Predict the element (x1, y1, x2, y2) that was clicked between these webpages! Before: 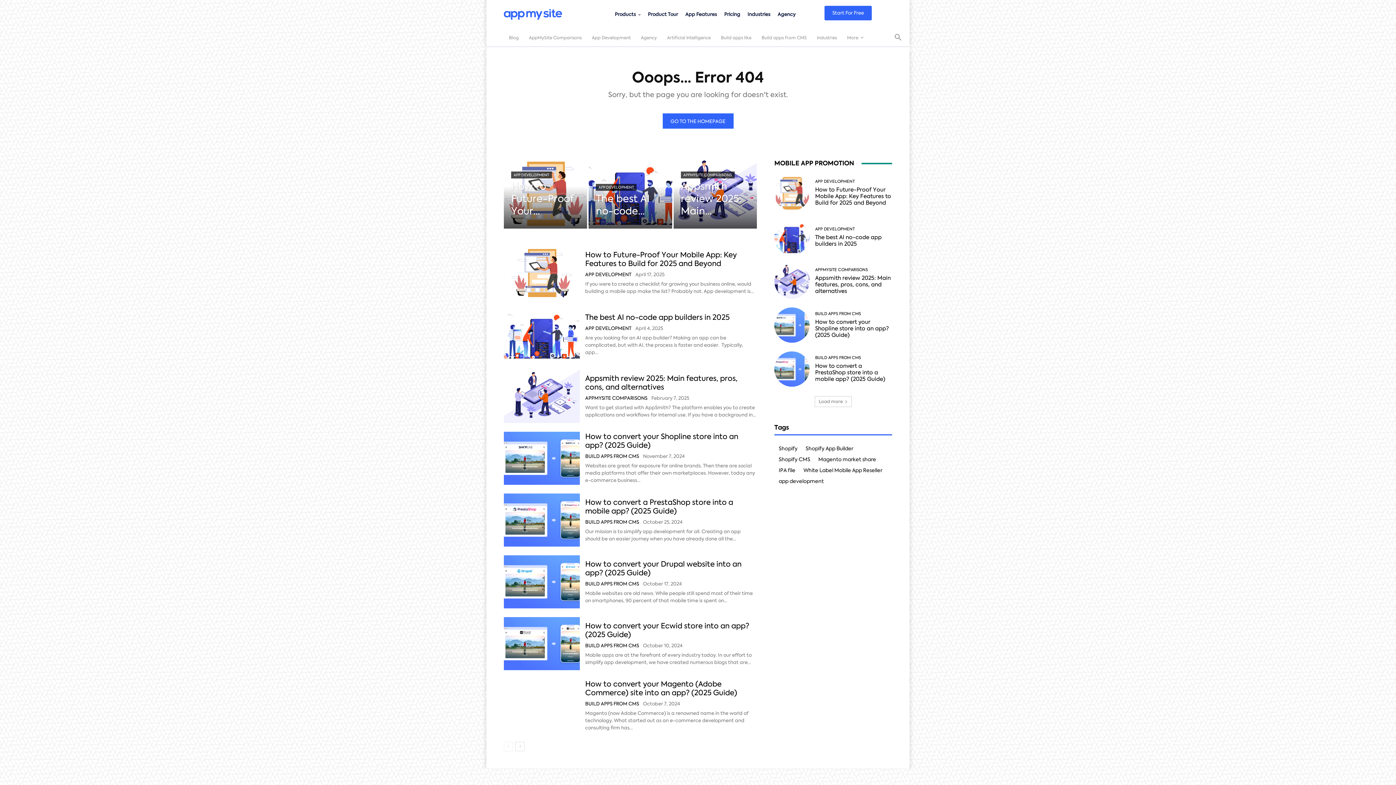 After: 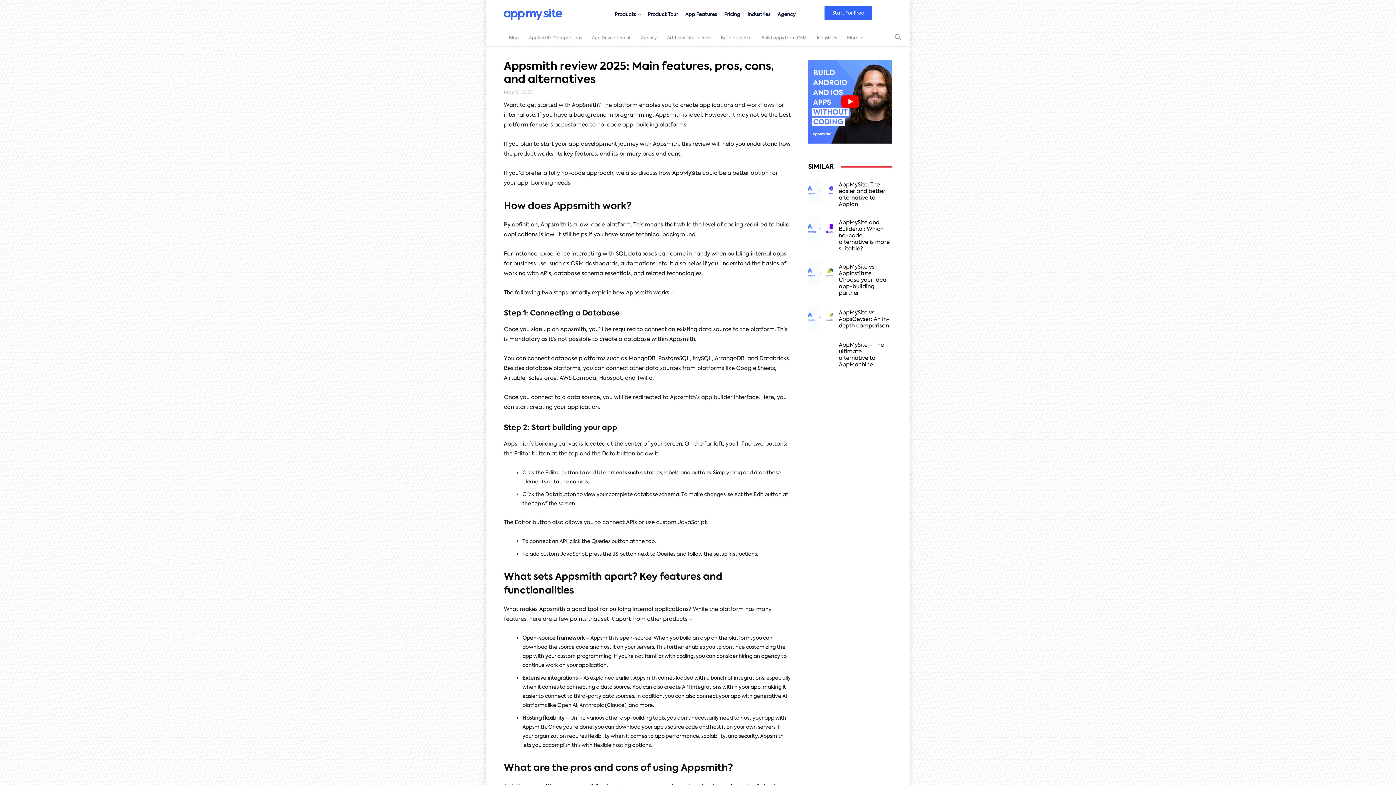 Action: bbox: (504, 370, 579, 423)